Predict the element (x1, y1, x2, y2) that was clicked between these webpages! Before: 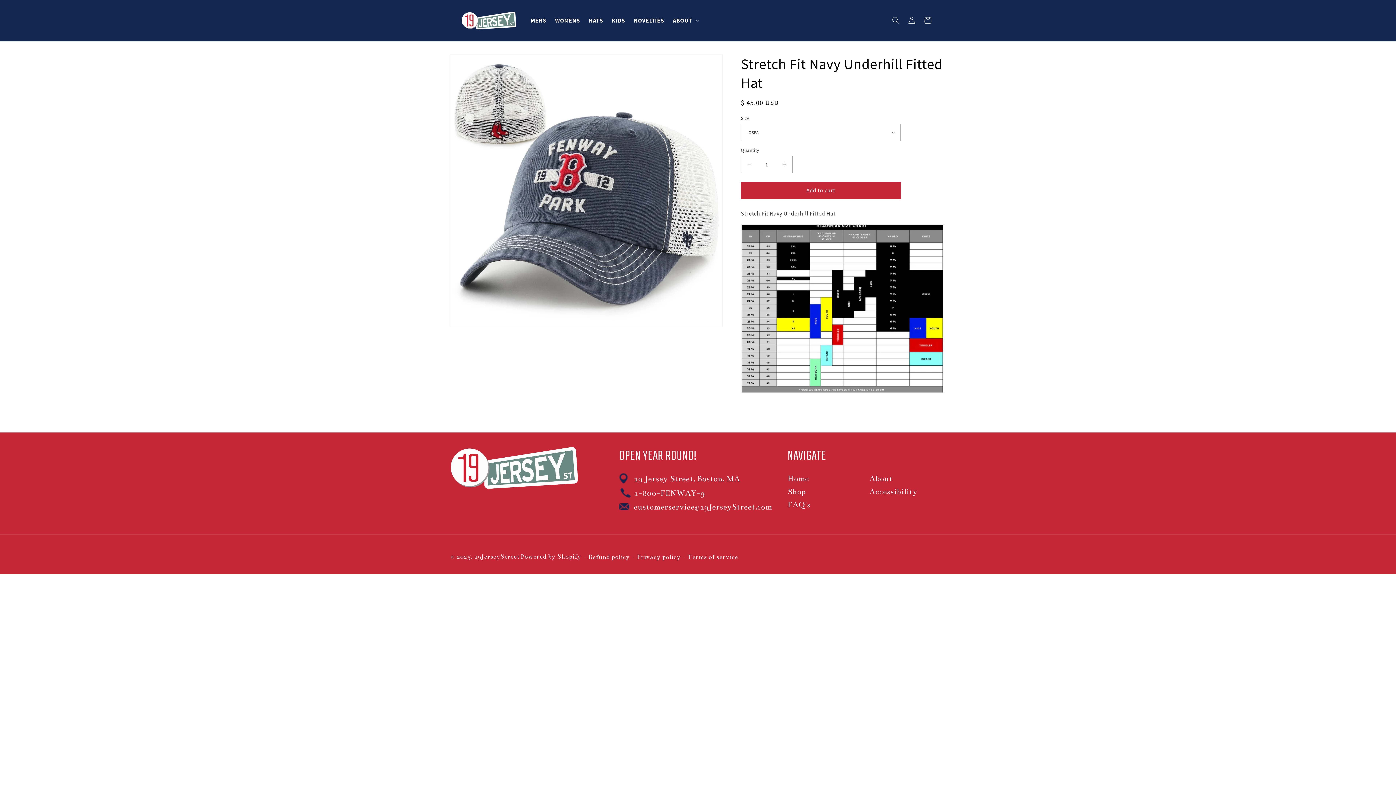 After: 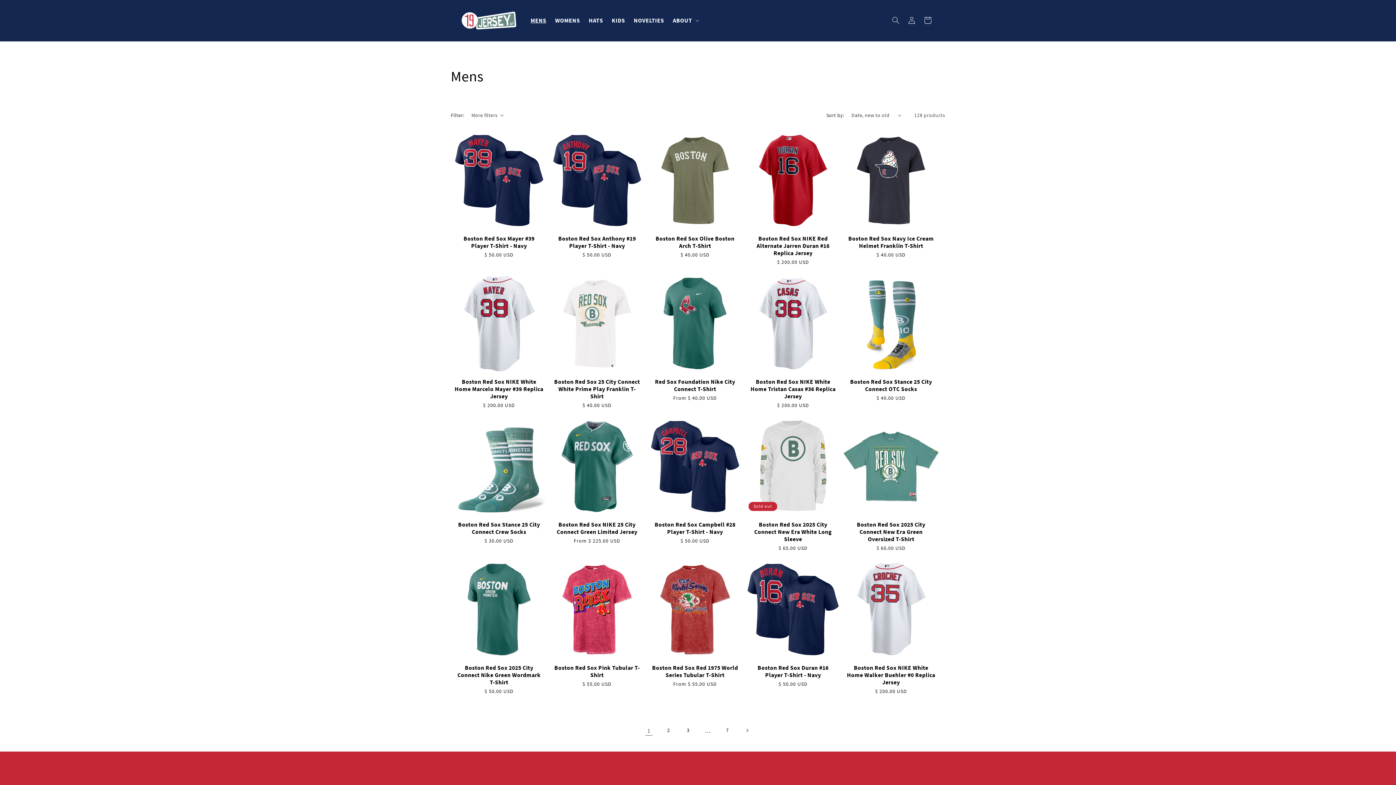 Action: bbox: (526, 12, 550, 28) label: MENS